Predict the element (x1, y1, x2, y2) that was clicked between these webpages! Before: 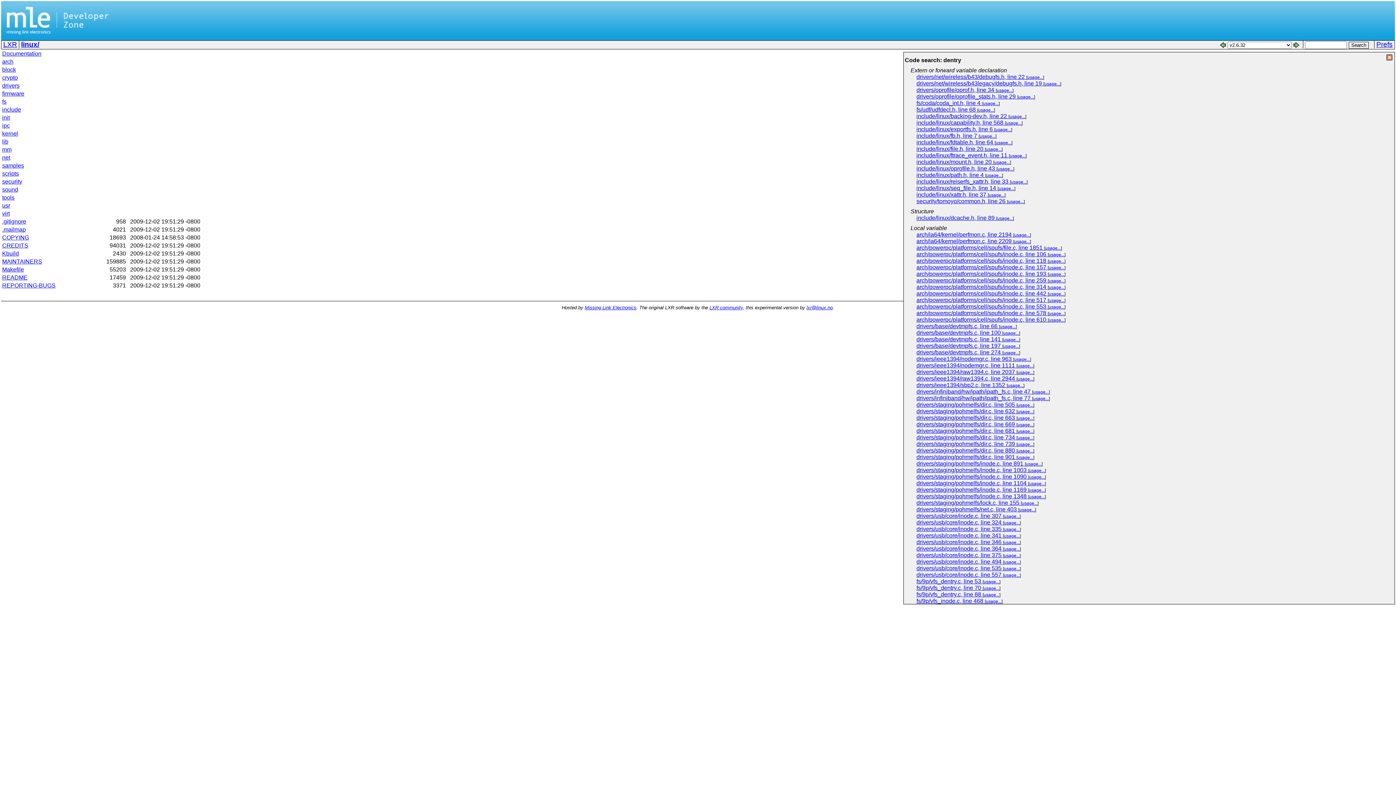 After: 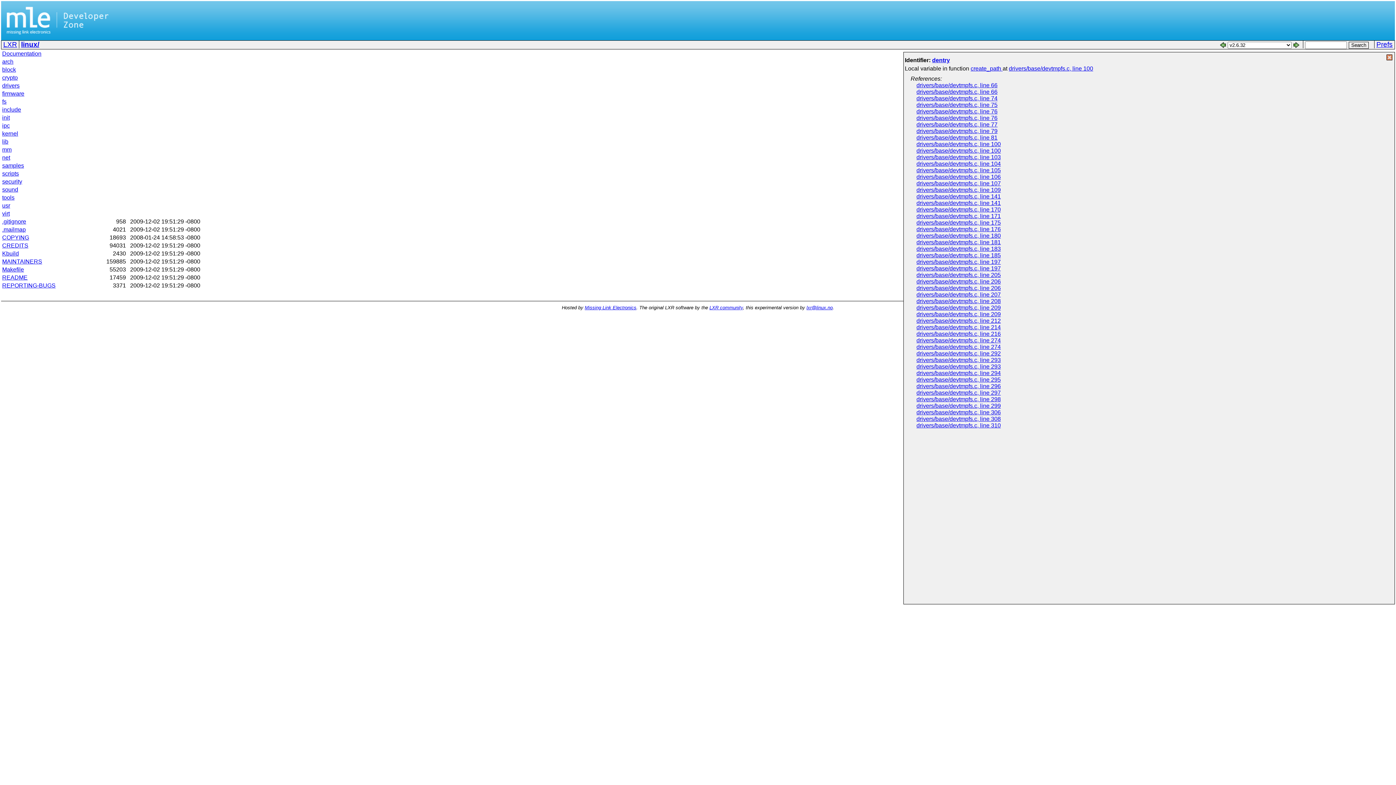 Action: bbox: (1003, 330, 1019, 336) label: usage...